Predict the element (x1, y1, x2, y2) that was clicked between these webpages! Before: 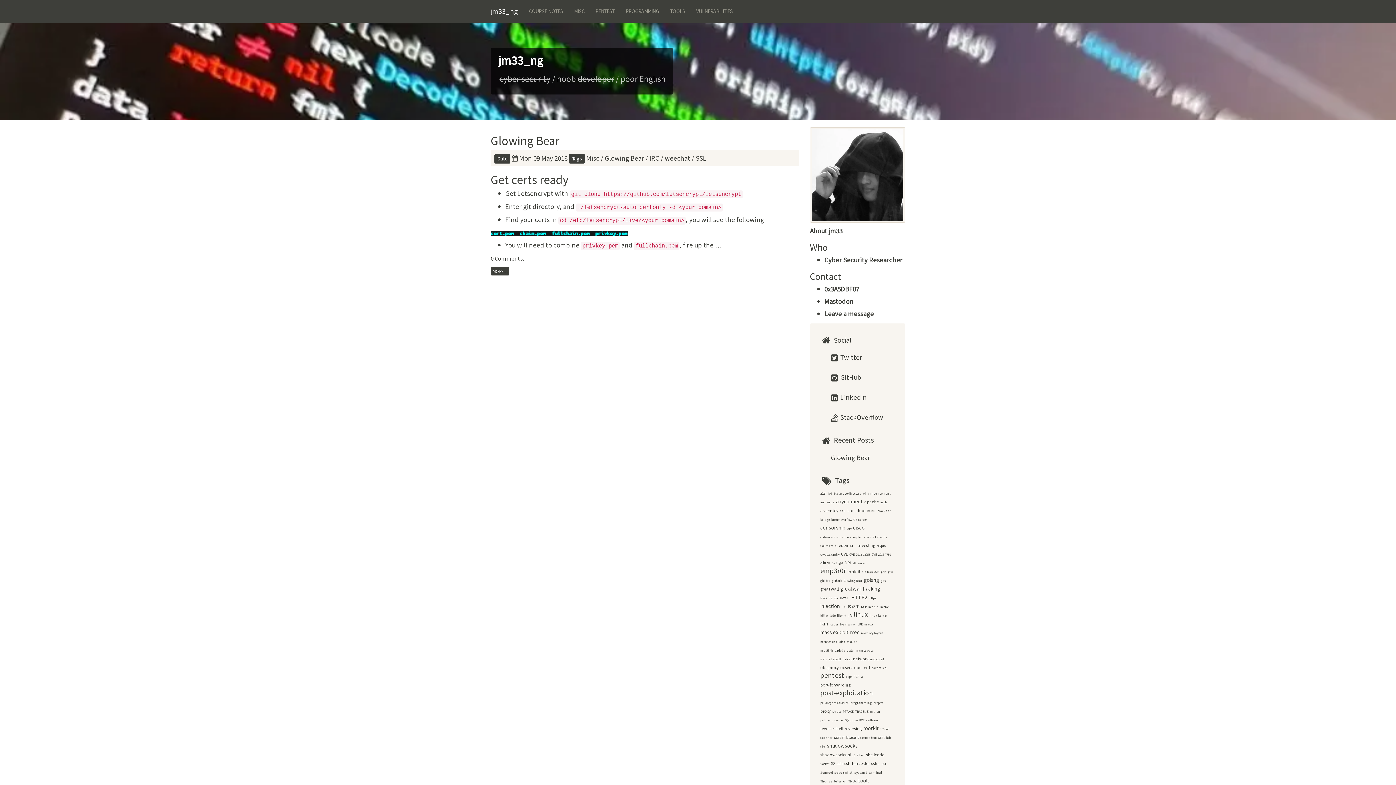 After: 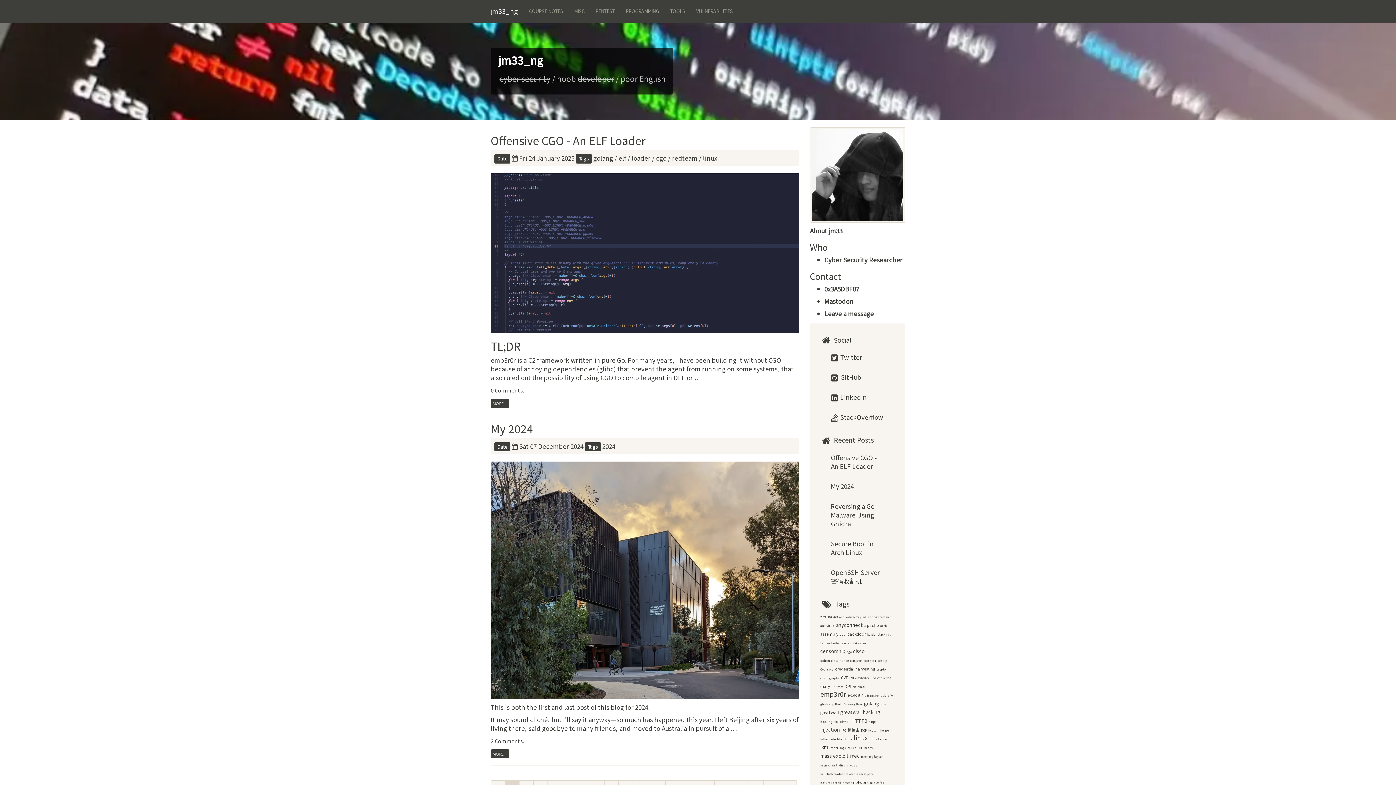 Action: bbox: (485, 0, 523, 21) label: jm33_ng